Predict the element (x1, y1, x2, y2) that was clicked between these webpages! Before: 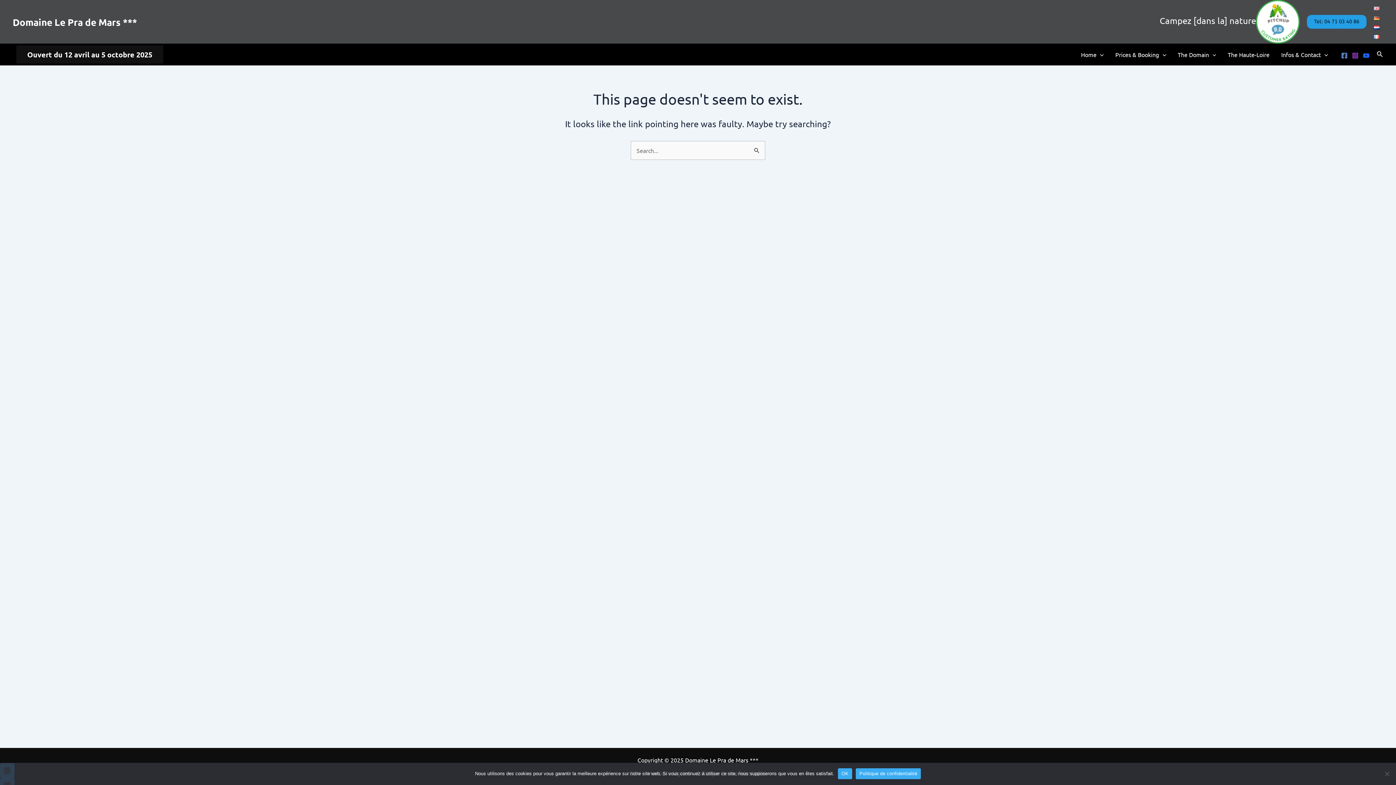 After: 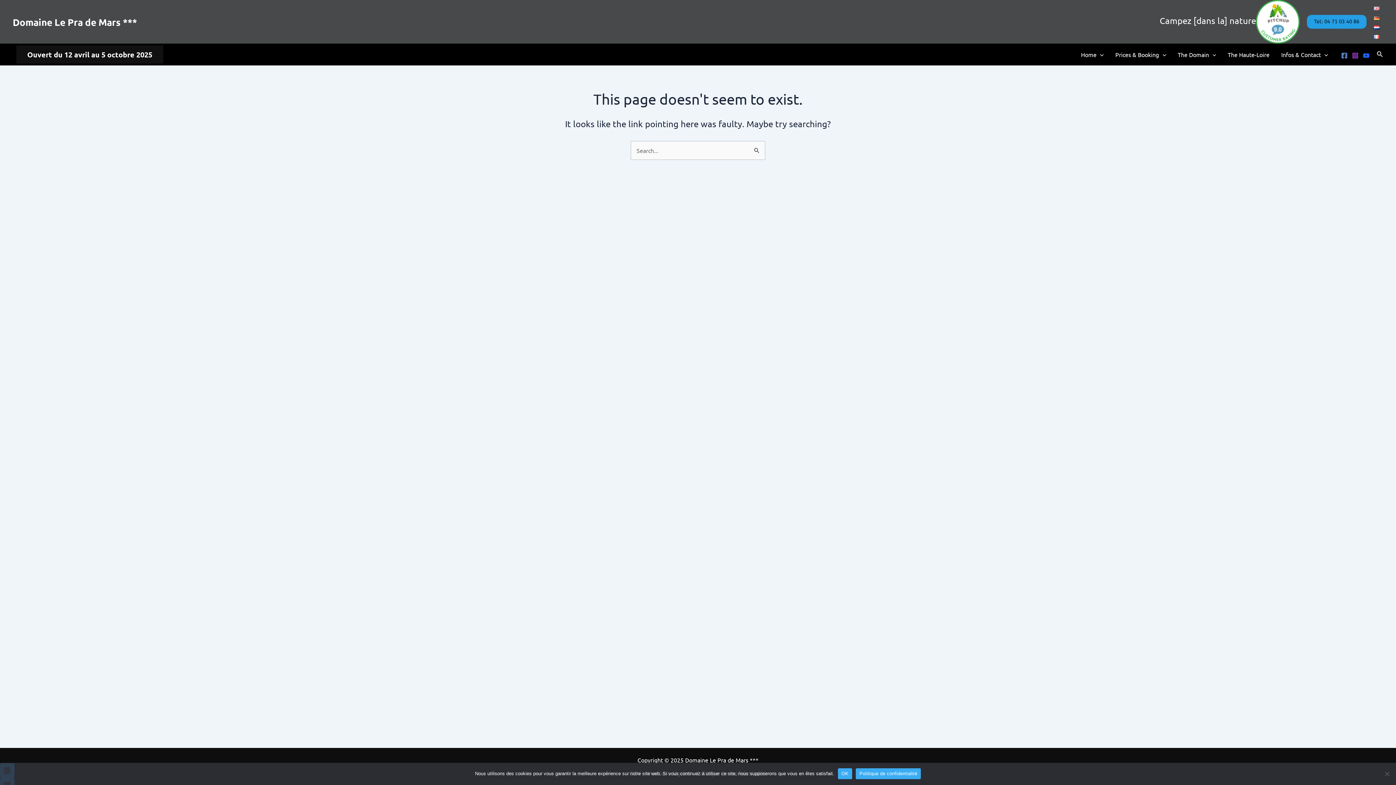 Action: bbox: (16, 45, 163, 63) label: Ouvert du 12 avril au 5 octobre 2025